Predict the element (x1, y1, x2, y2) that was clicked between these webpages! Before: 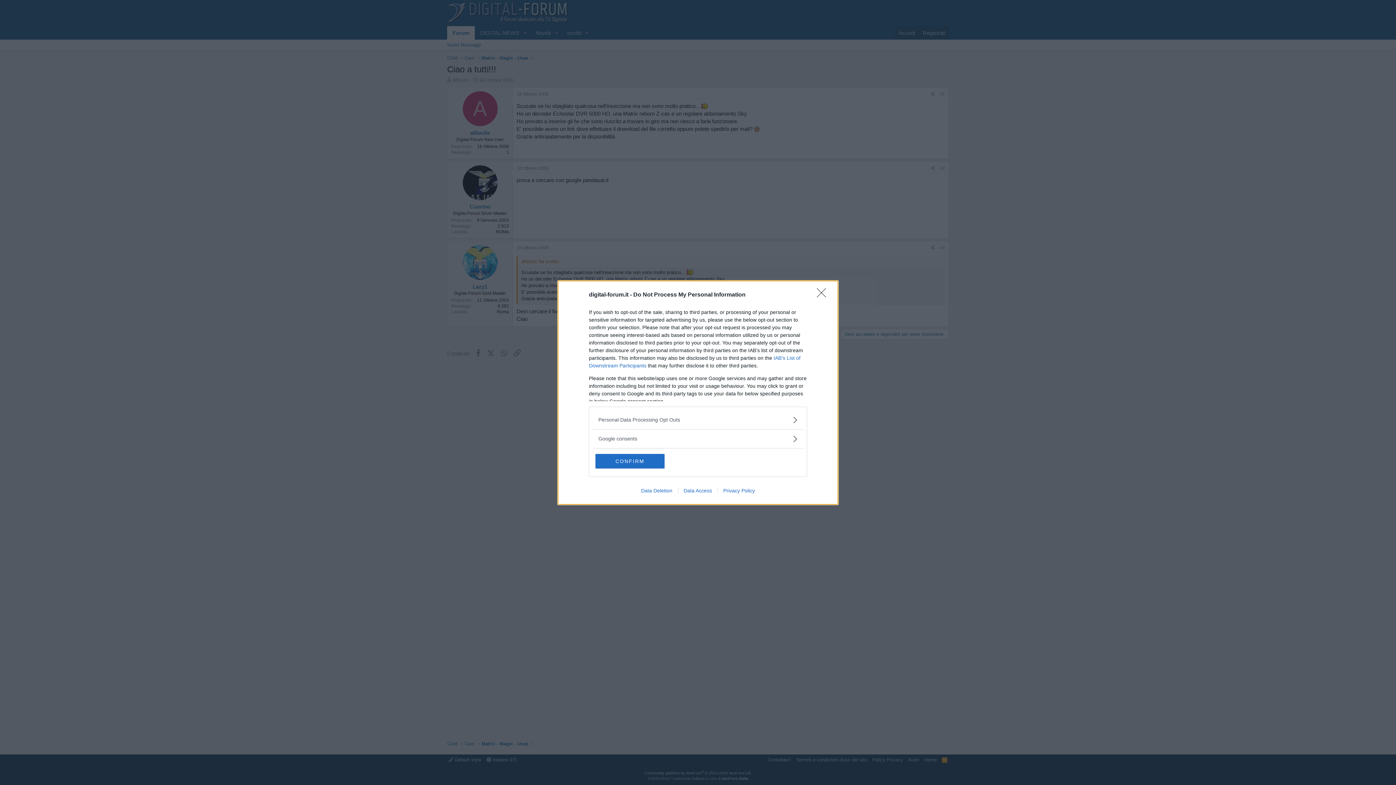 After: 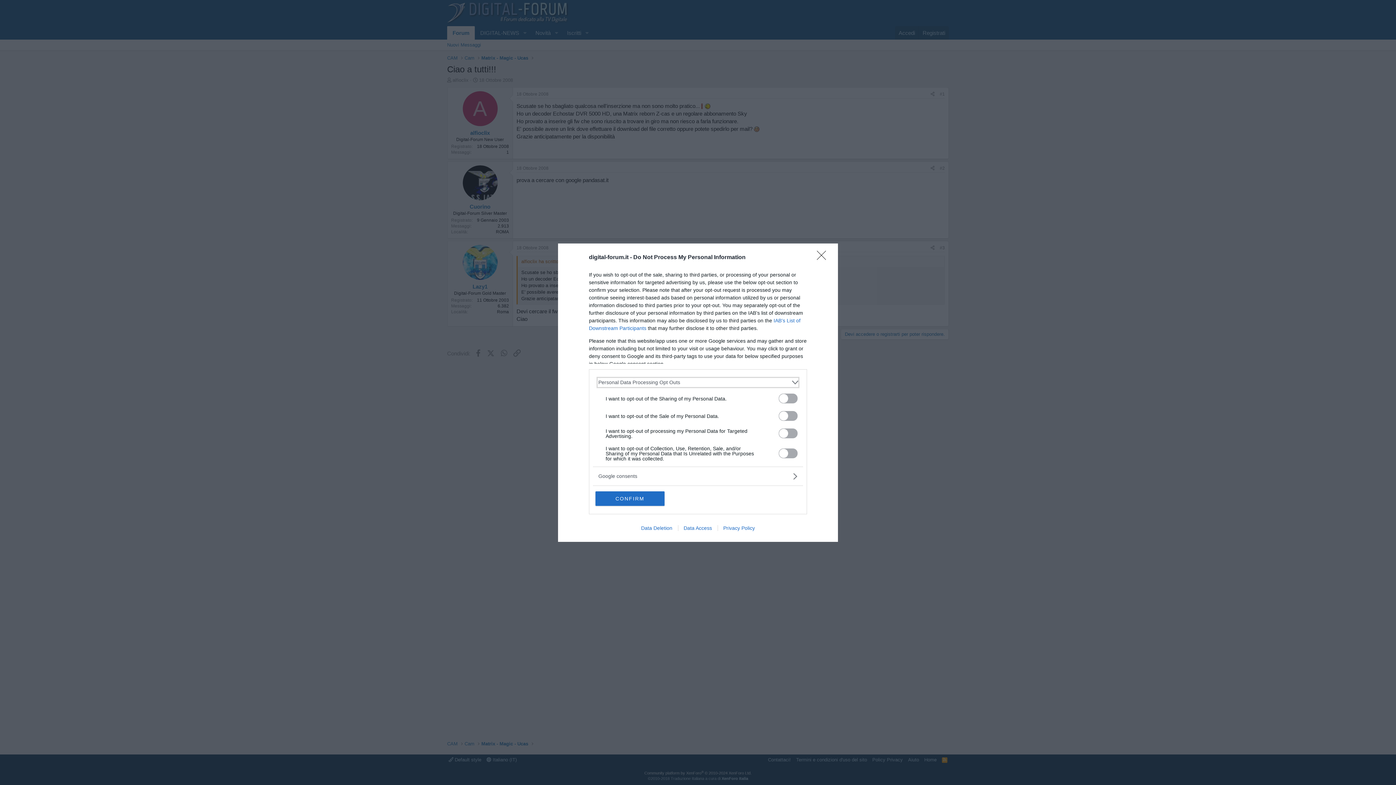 Action: bbox: (598, 416, 797, 423) label: Opt-Outs